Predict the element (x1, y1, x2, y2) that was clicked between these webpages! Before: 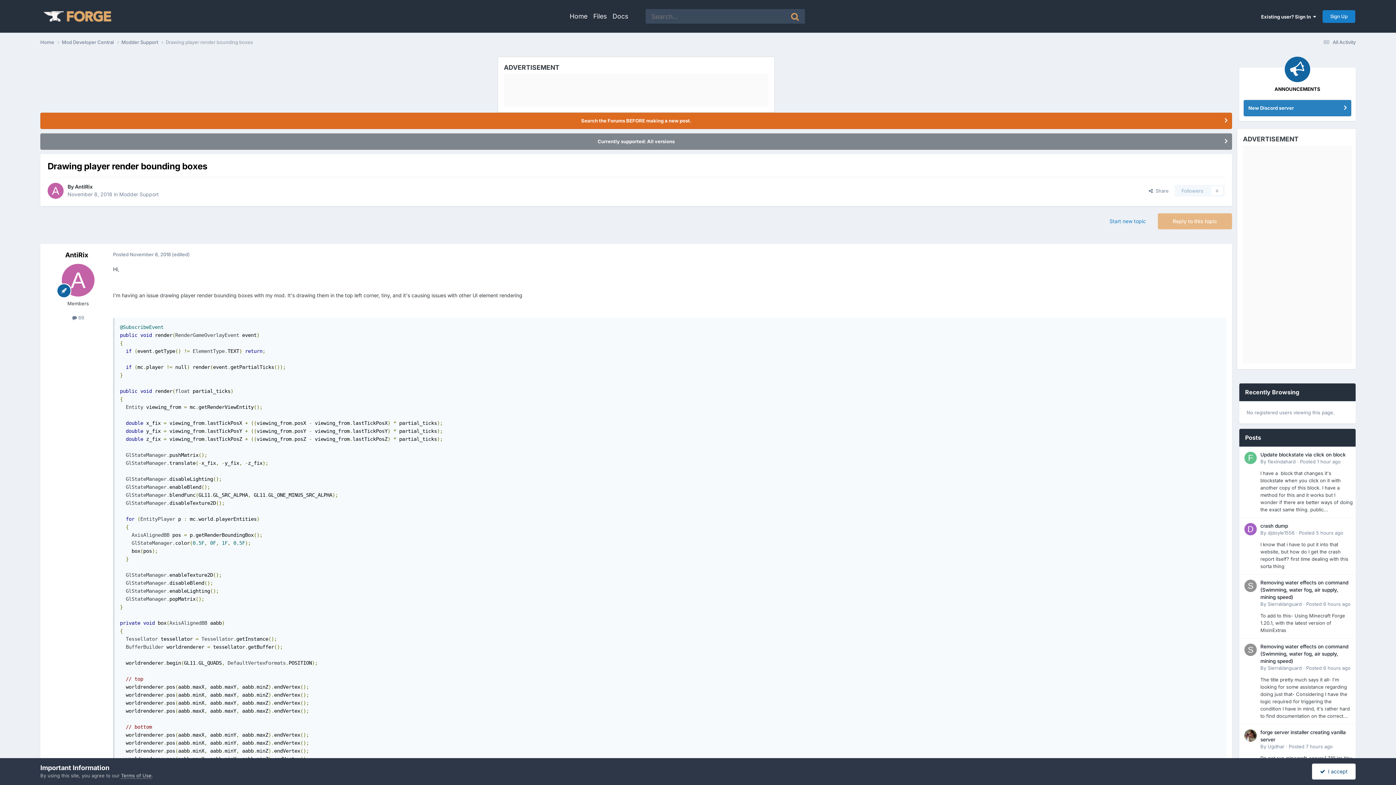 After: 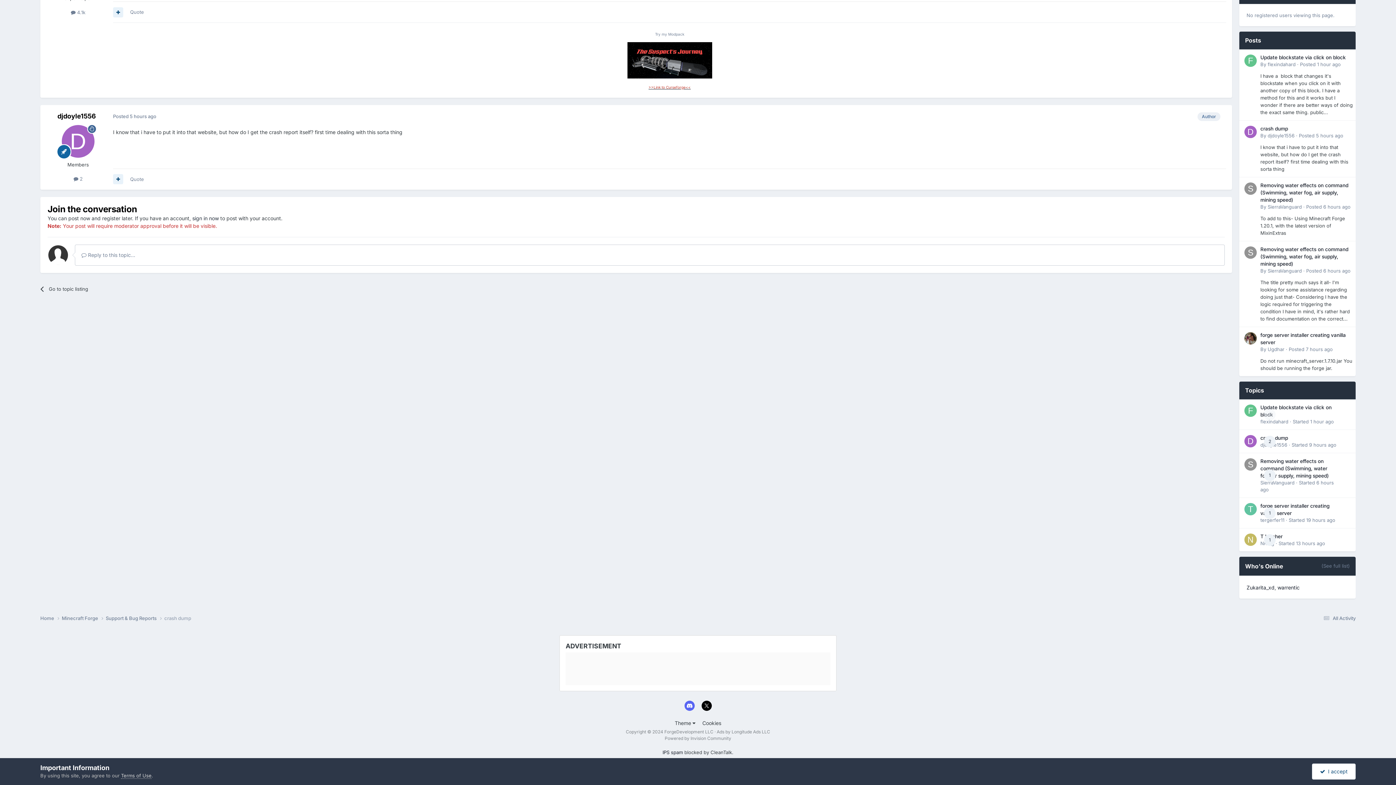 Action: label: Posted 5 hours ago bbox: (1299, 530, 1343, 536)